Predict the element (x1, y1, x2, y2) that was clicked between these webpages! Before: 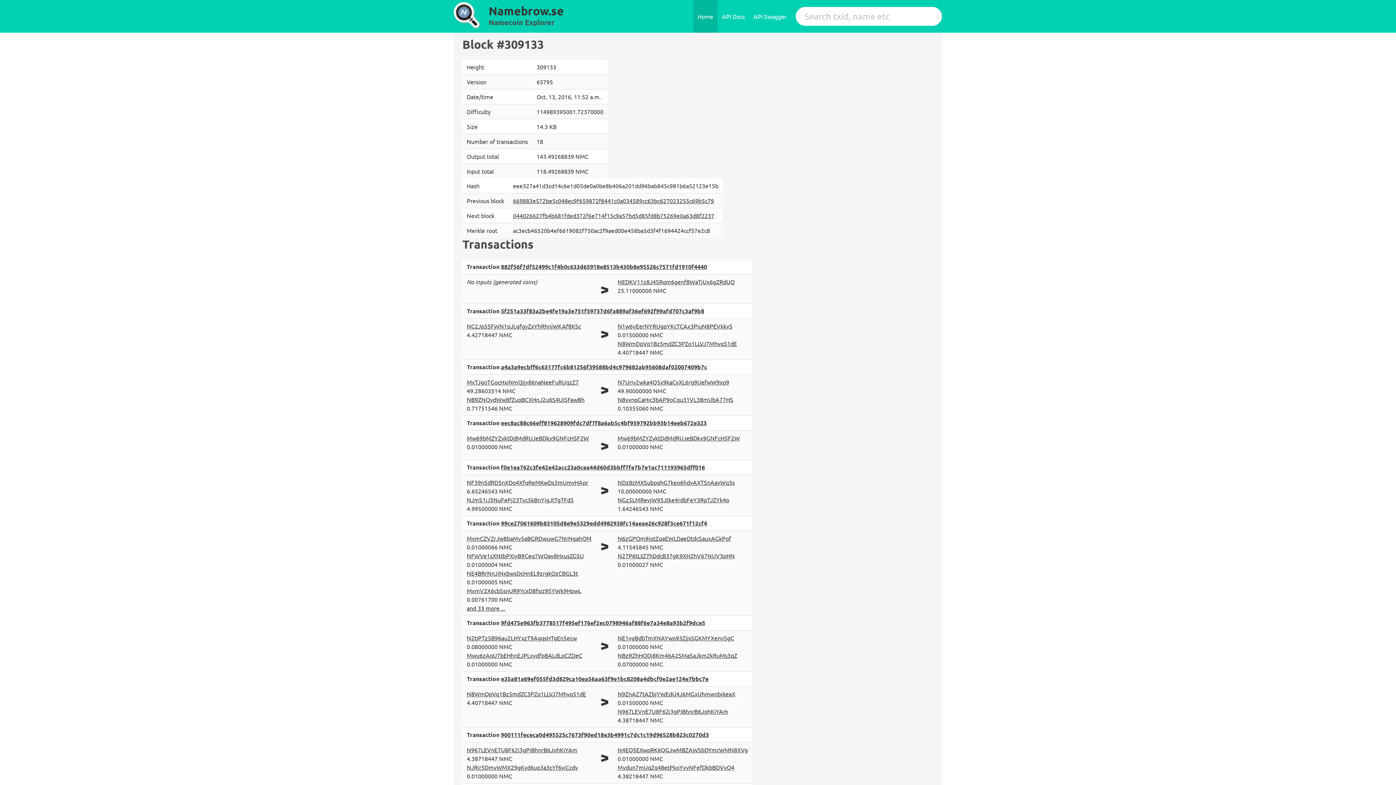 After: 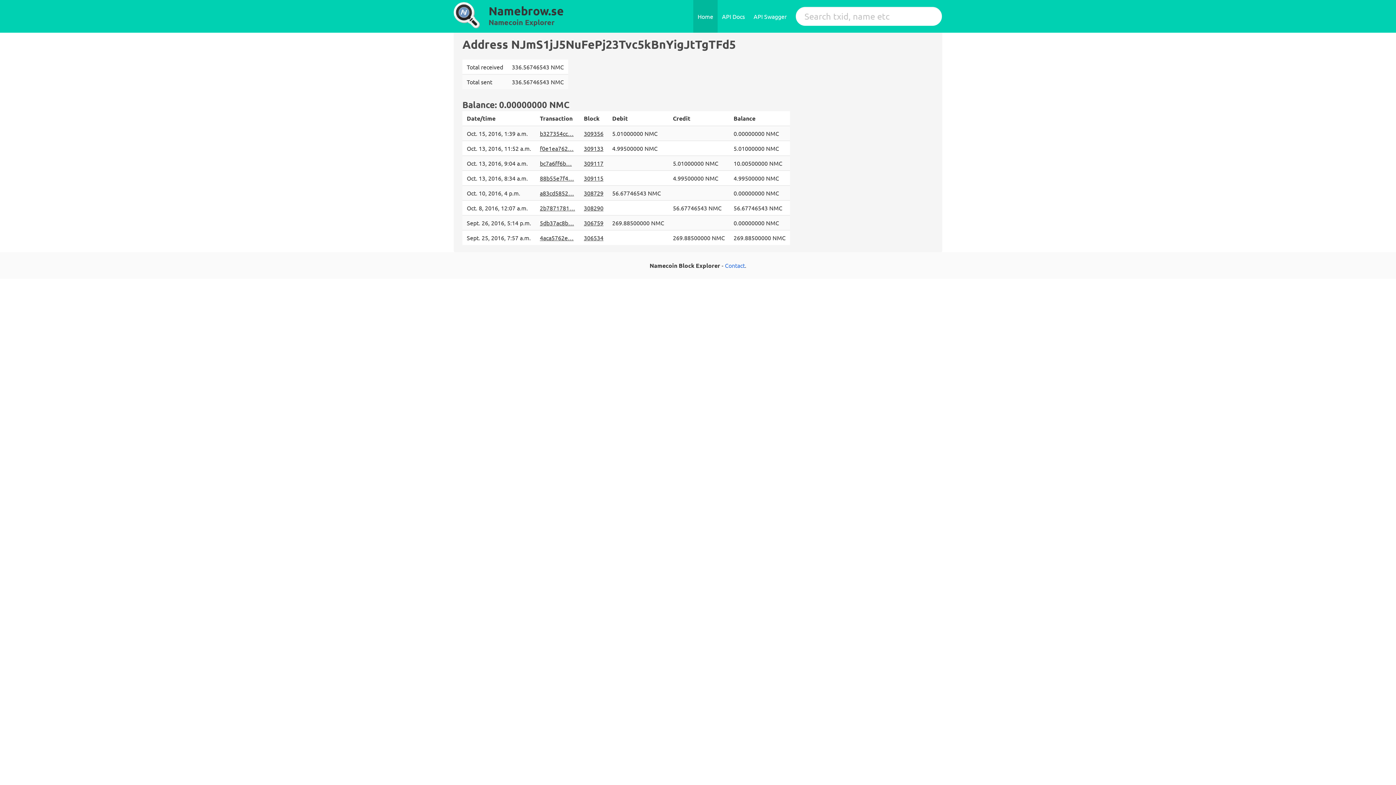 Action: label: NJmS1jJ5NuFePj23Tvc5kBnYigJtTgTFd5 bbox: (466, 496, 573, 503)